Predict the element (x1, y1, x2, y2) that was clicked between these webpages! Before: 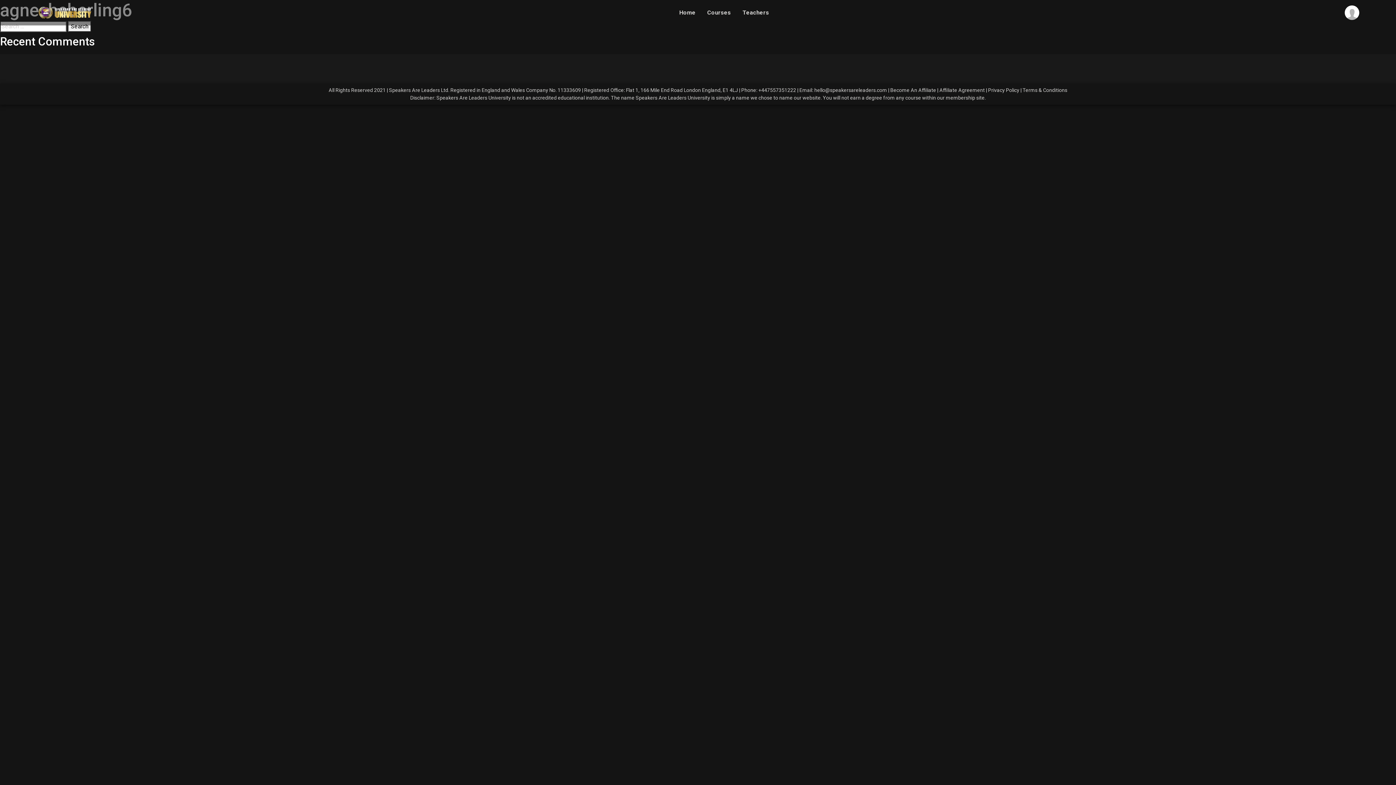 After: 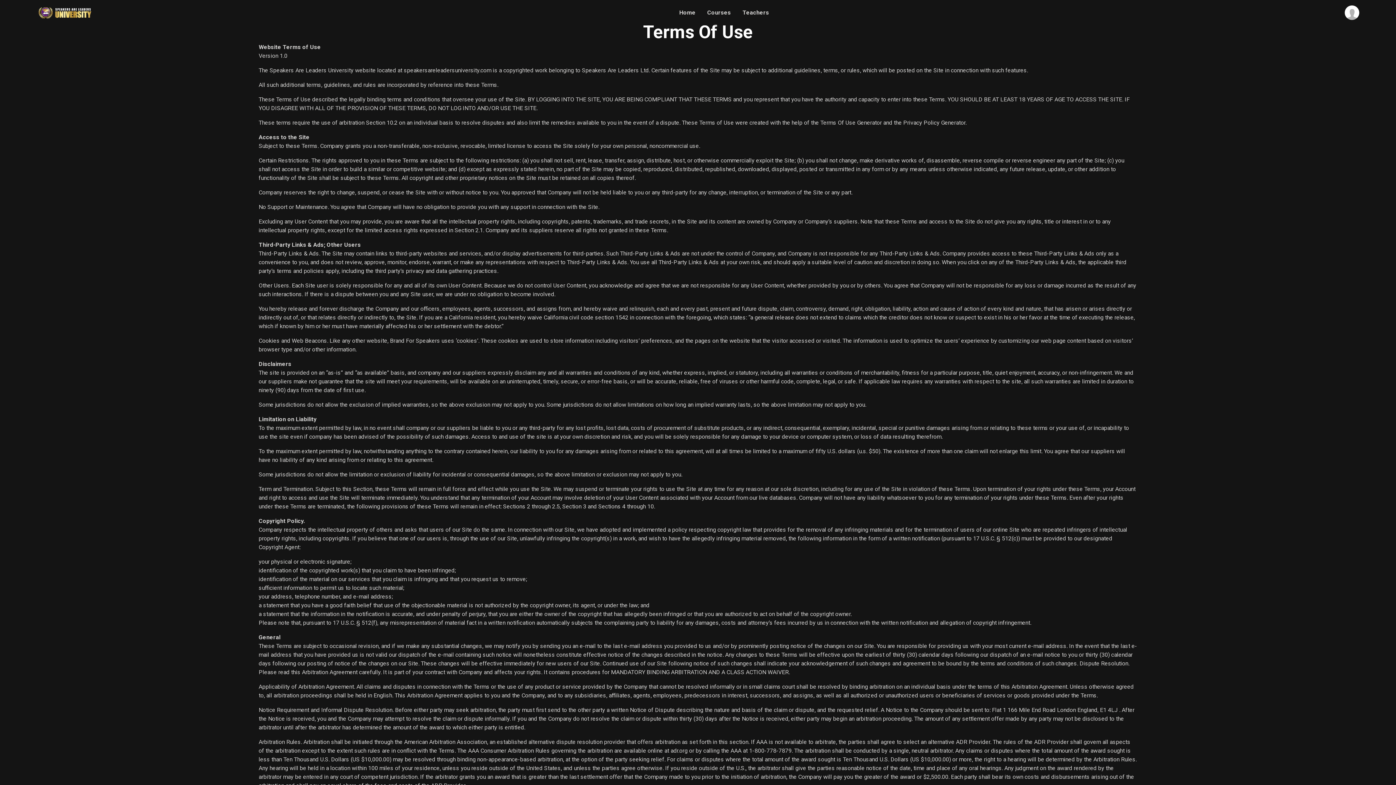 Action: label: Terms & Conditions bbox: (1022, 87, 1067, 93)